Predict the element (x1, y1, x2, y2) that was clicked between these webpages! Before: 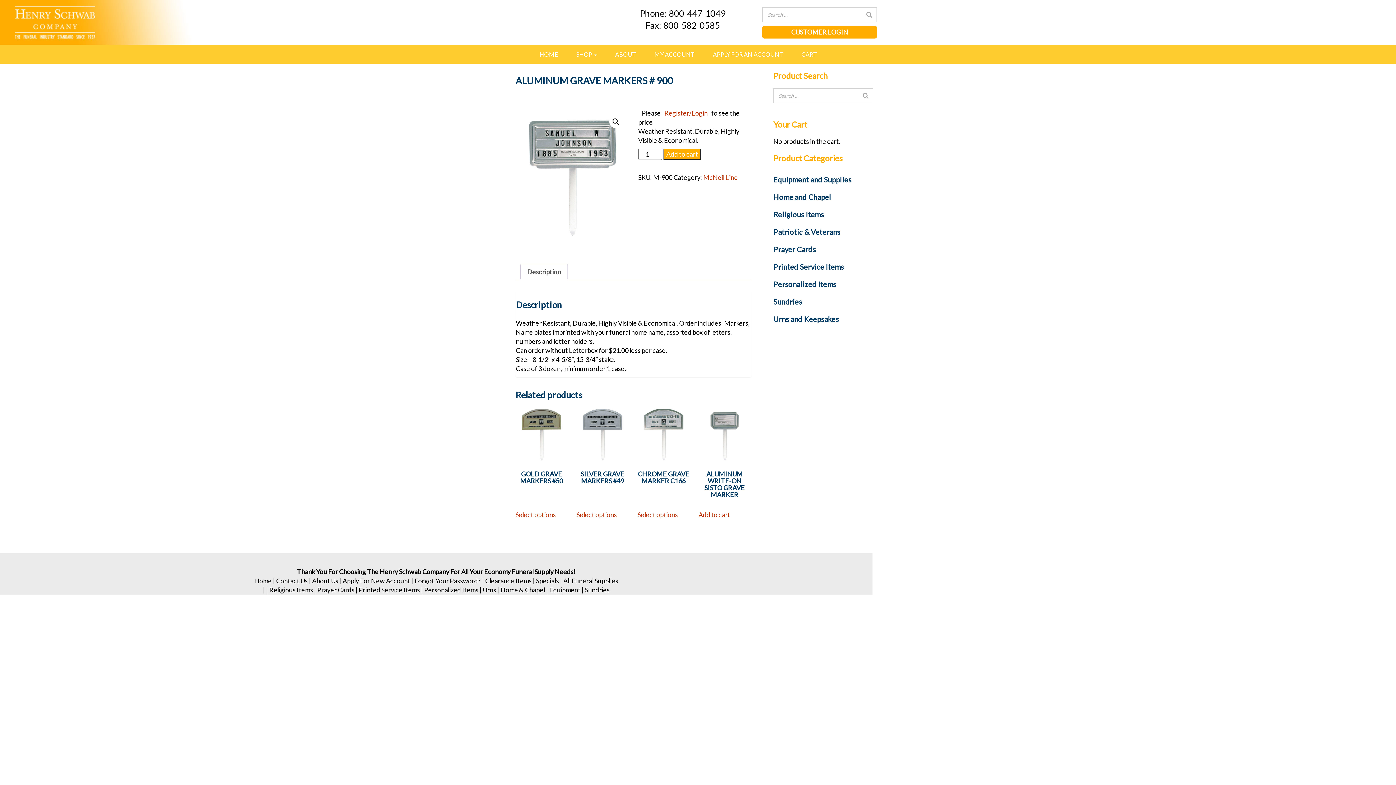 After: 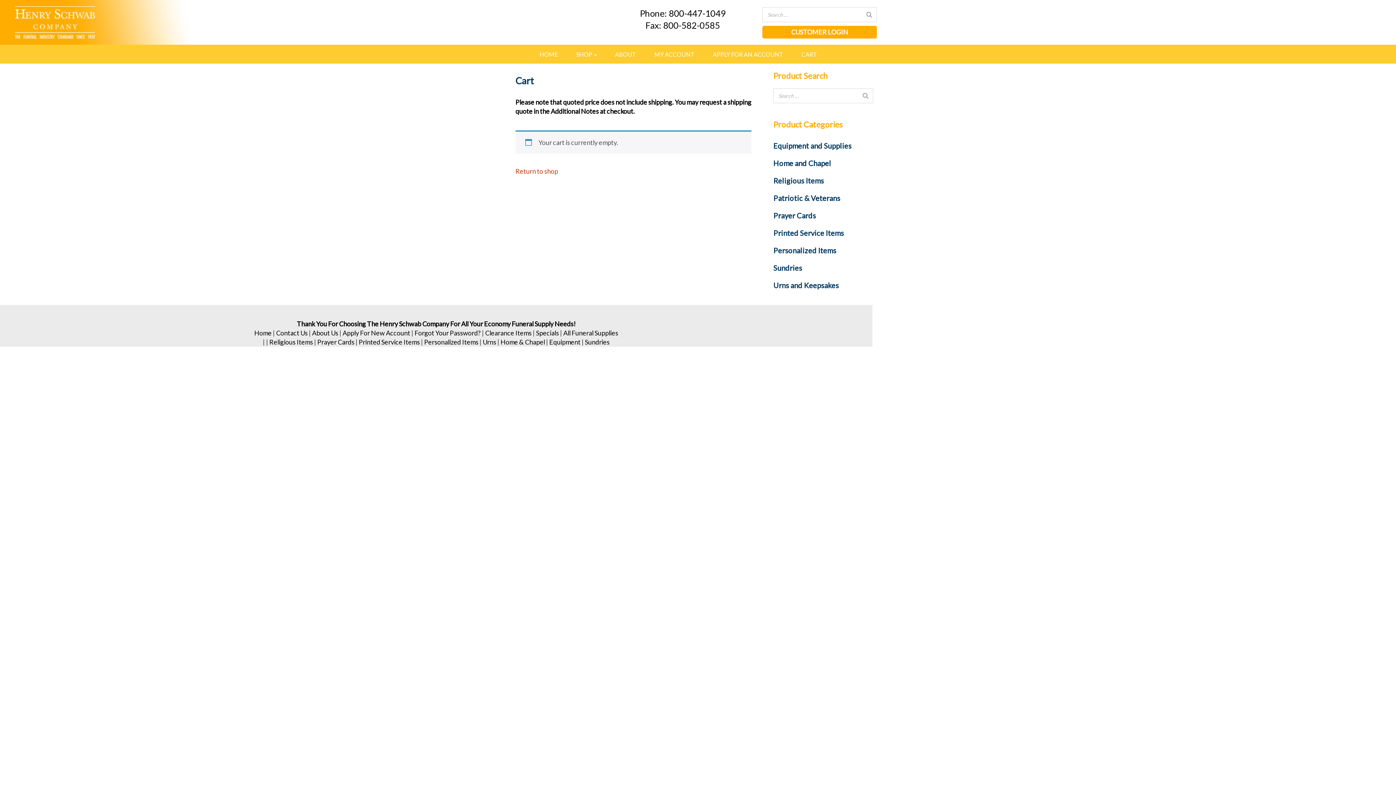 Action: bbox: (796, 50, 822, 58) label: CART